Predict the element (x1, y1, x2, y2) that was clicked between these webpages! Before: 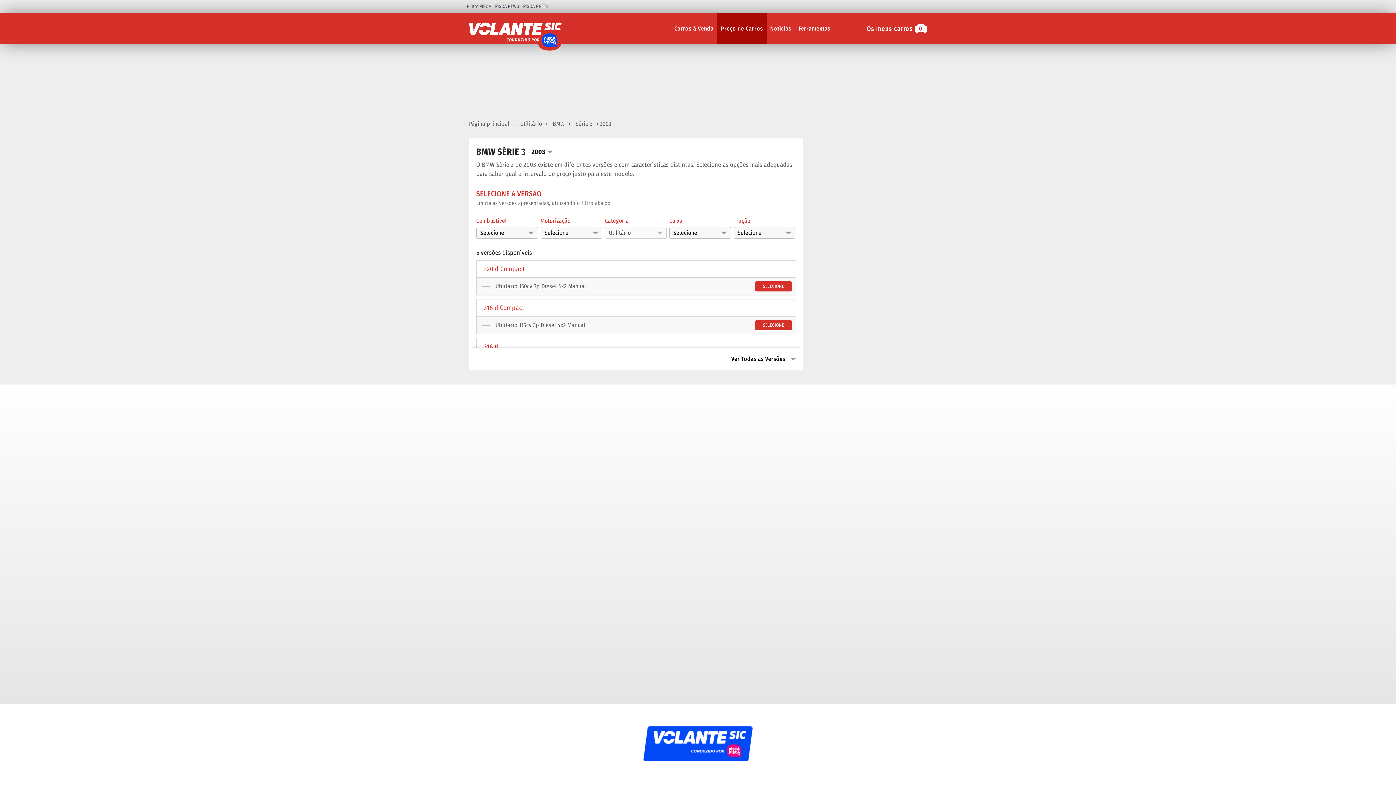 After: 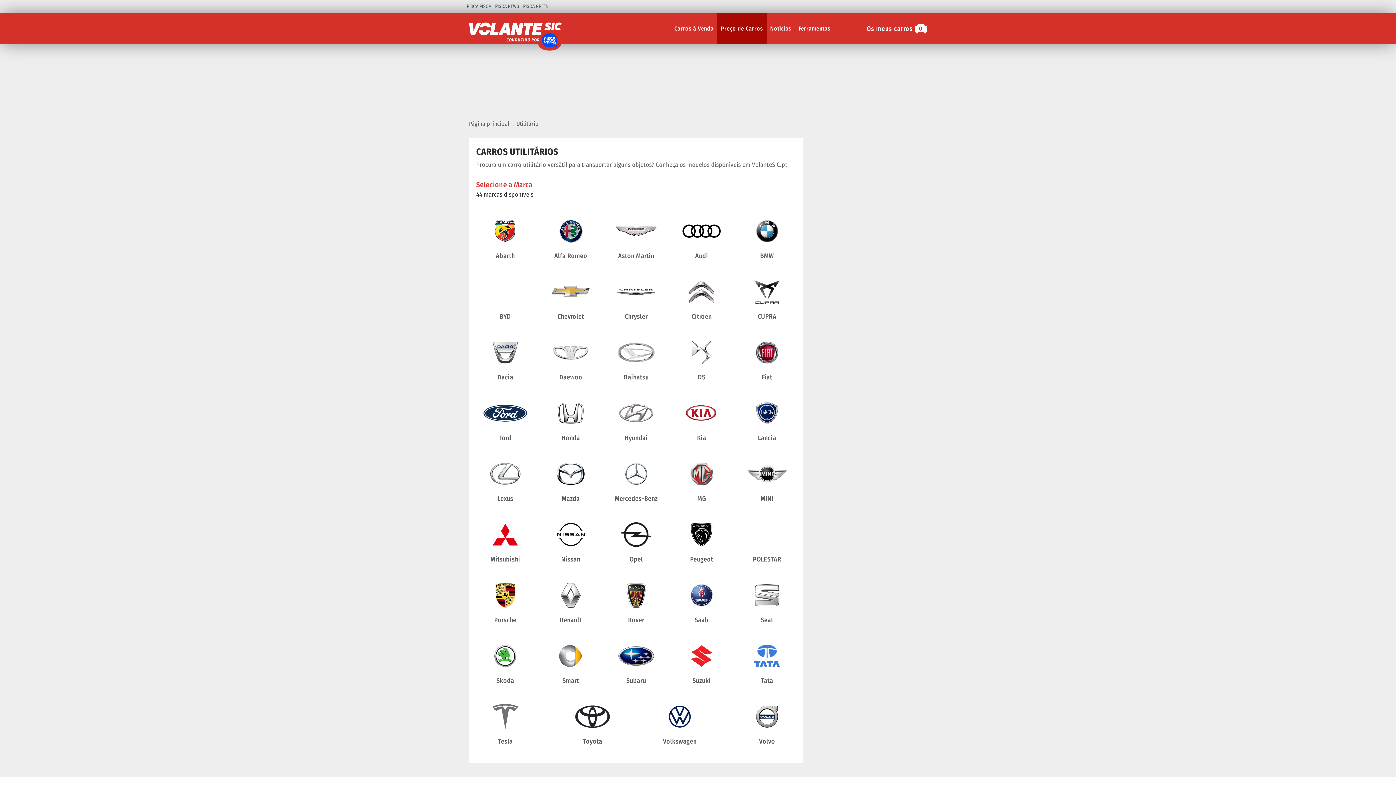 Action: bbox: (520, 120, 542, 127) label: Utilitário